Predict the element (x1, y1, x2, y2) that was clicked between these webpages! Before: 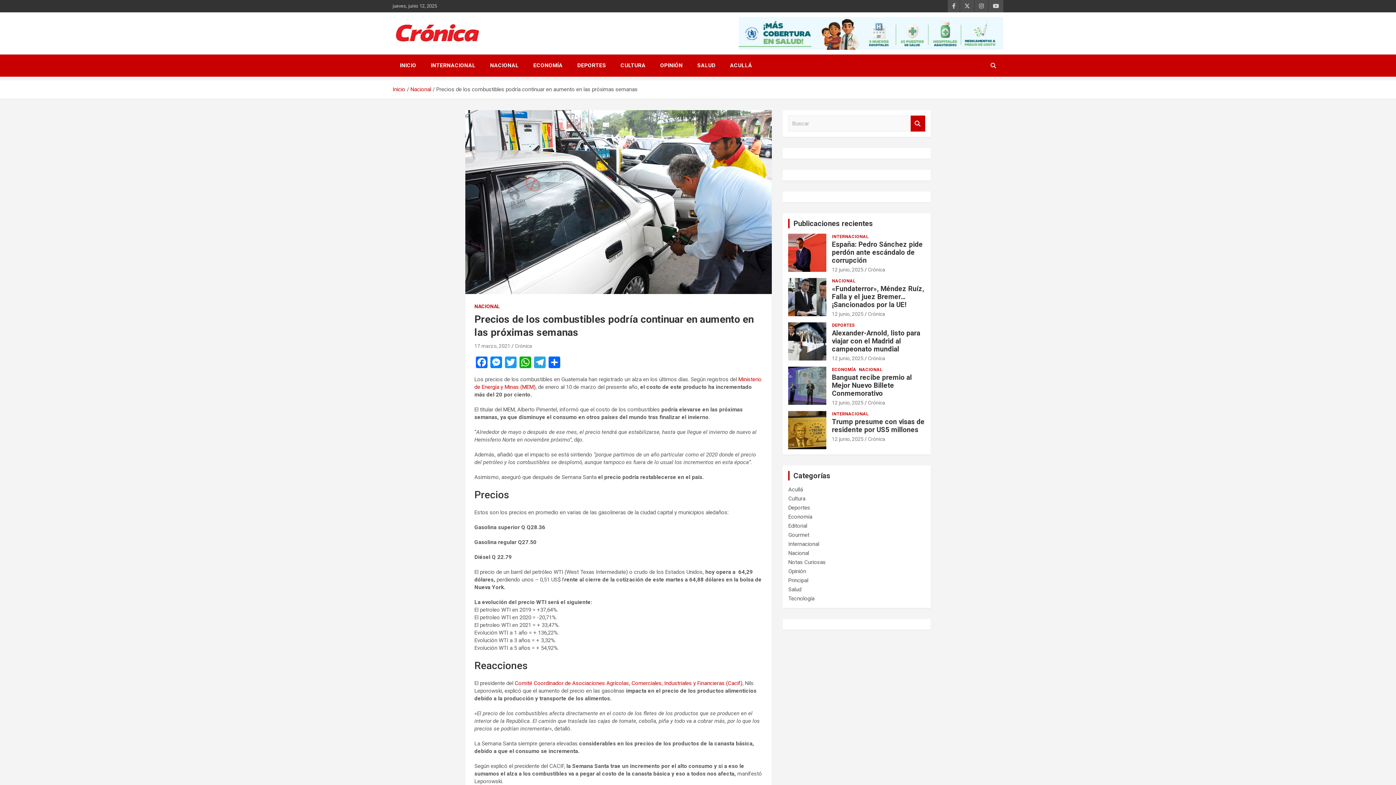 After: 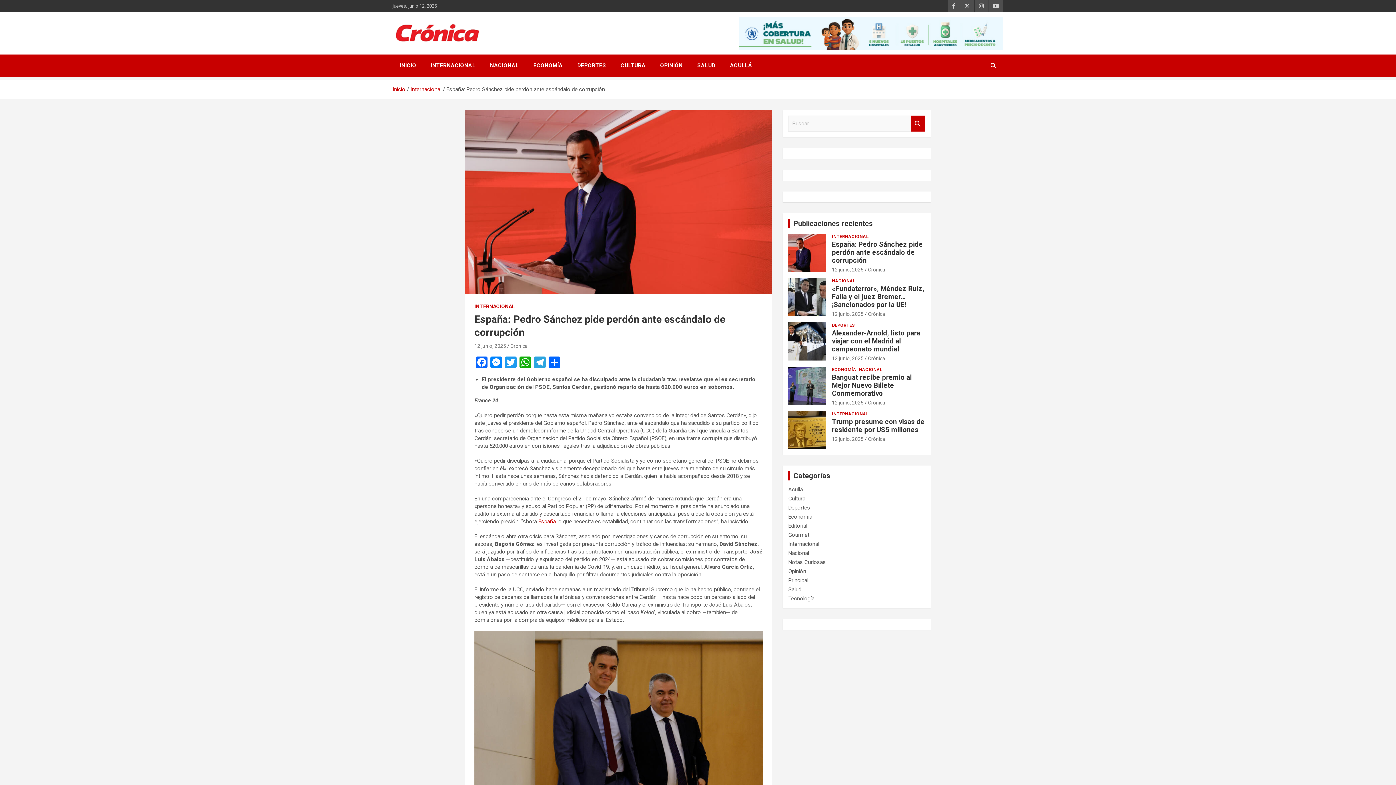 Action: bbox: (788, 233, 826, 272)